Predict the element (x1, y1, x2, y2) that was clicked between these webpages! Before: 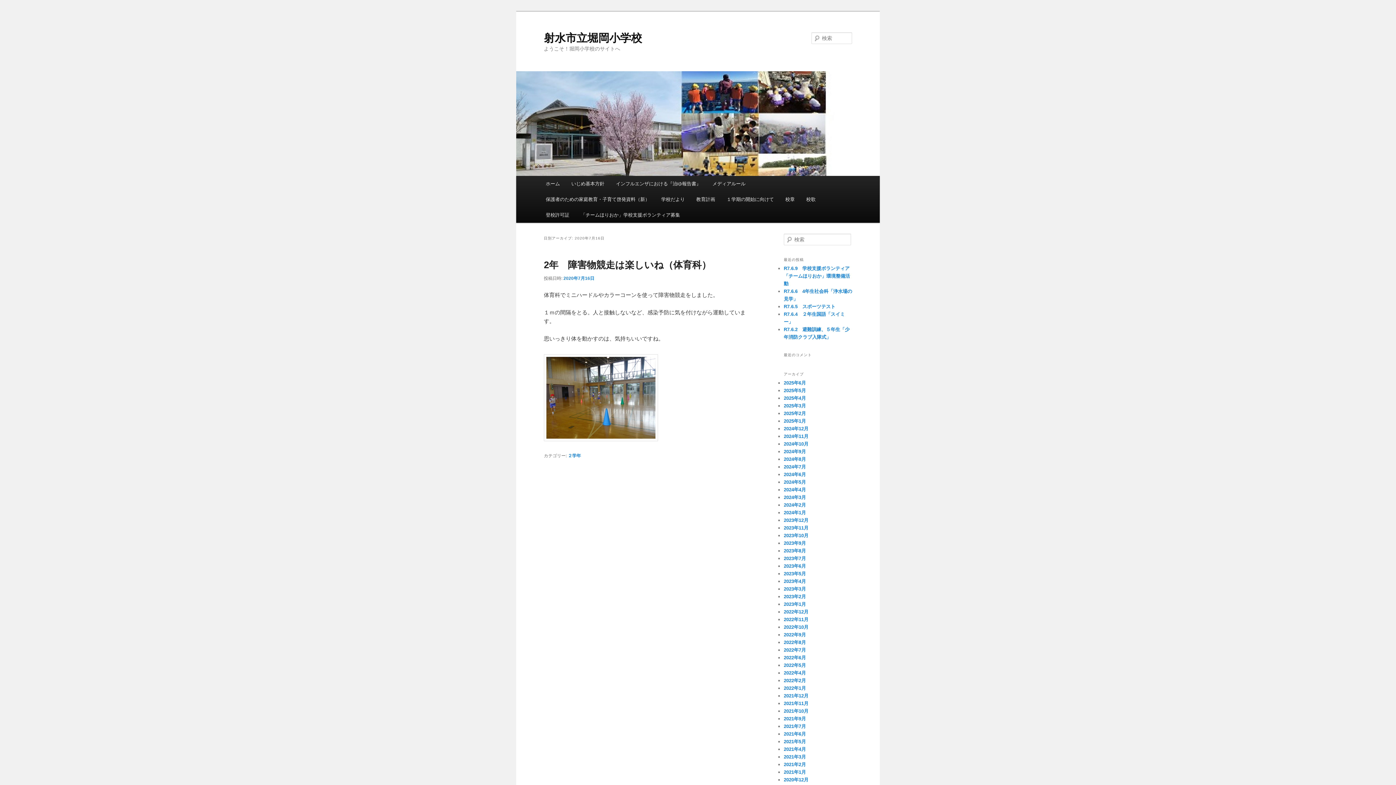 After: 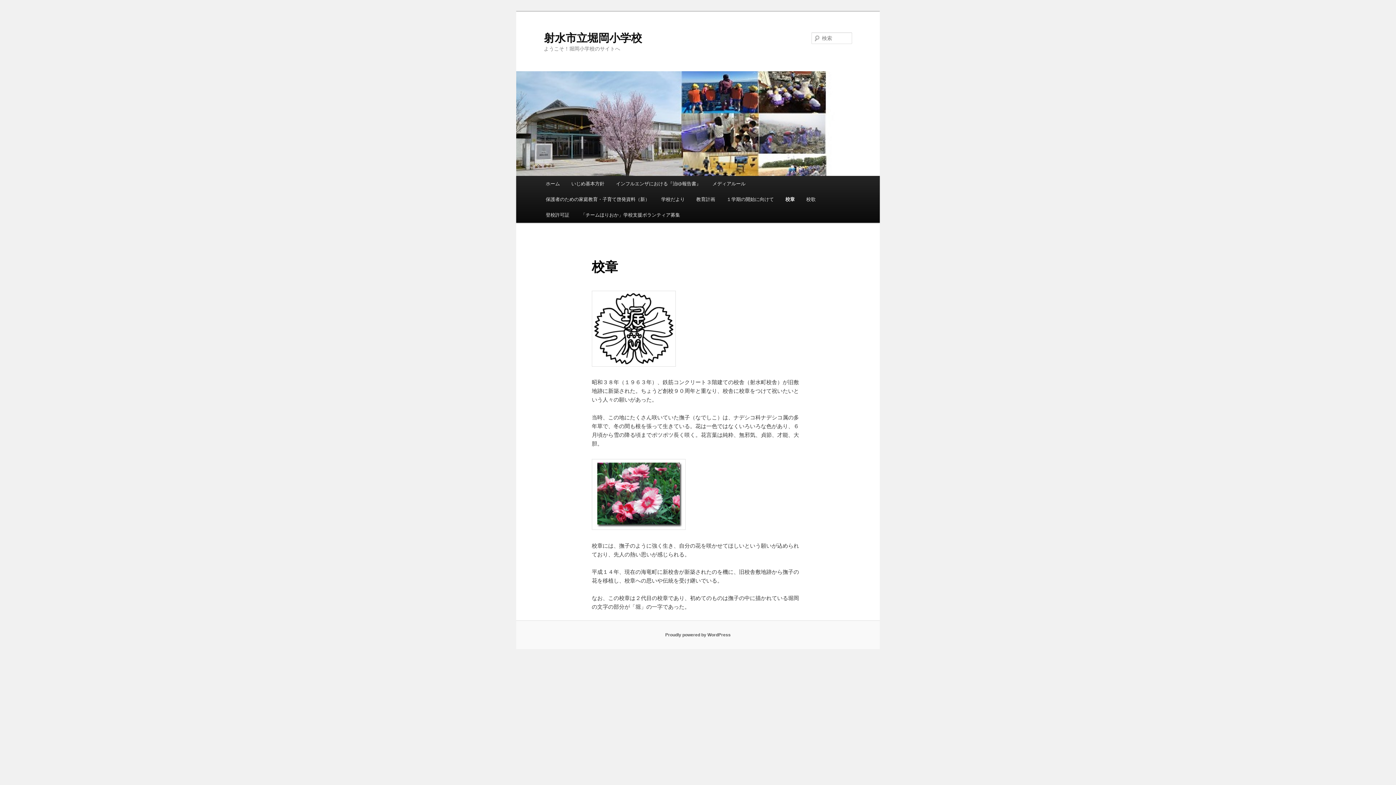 Action: bbox: (779, 191, 800, 207) label: 校章